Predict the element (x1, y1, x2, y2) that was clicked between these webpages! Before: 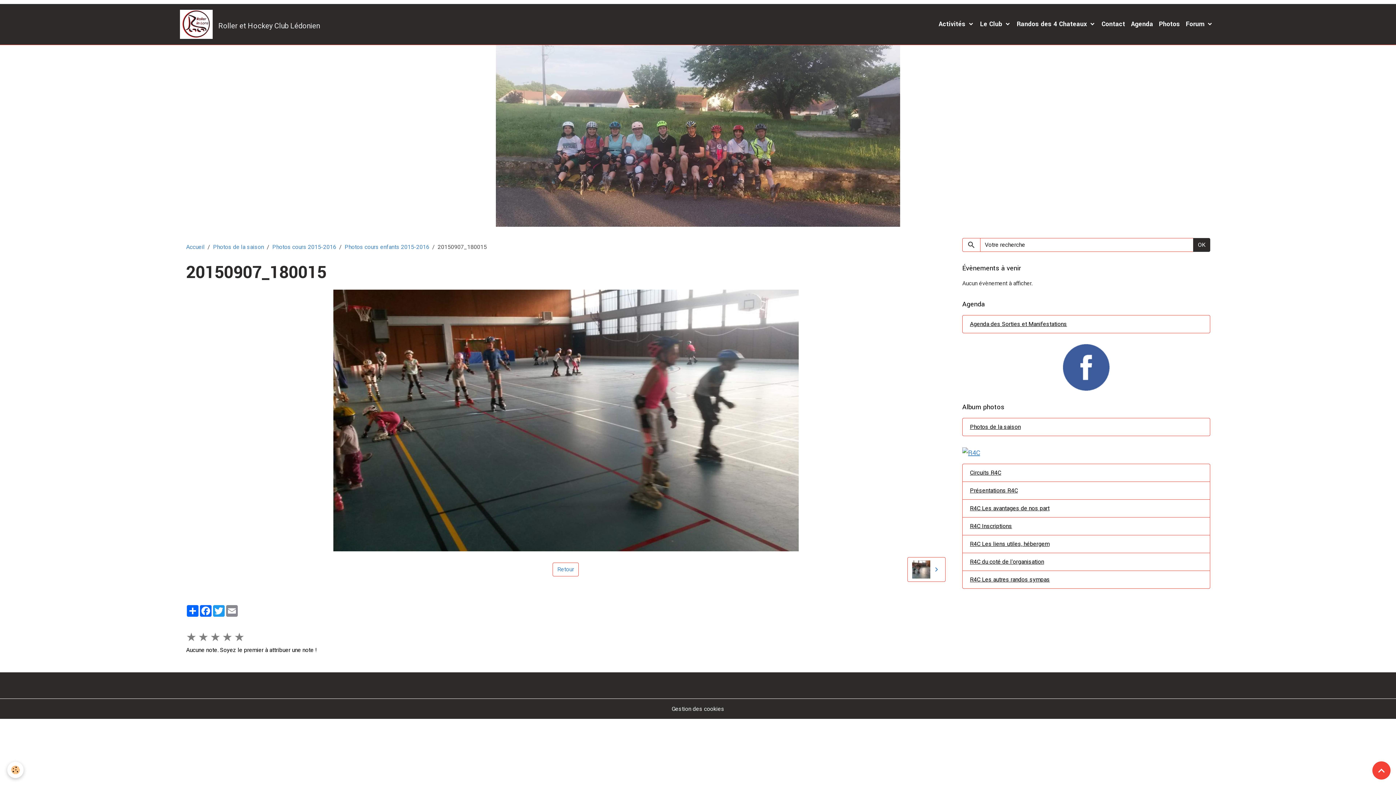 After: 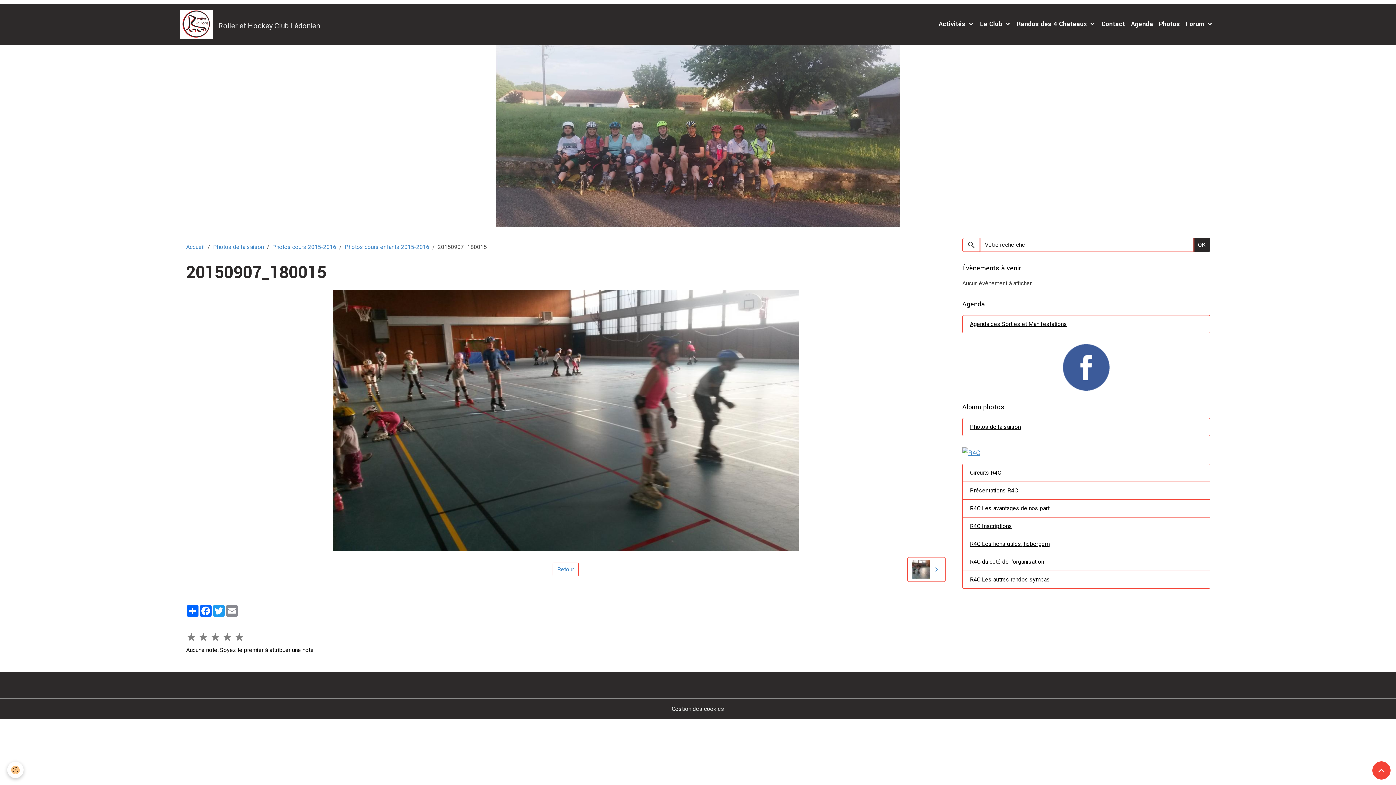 Action: bbox: (1193, 238, 1210, 252) label: OK